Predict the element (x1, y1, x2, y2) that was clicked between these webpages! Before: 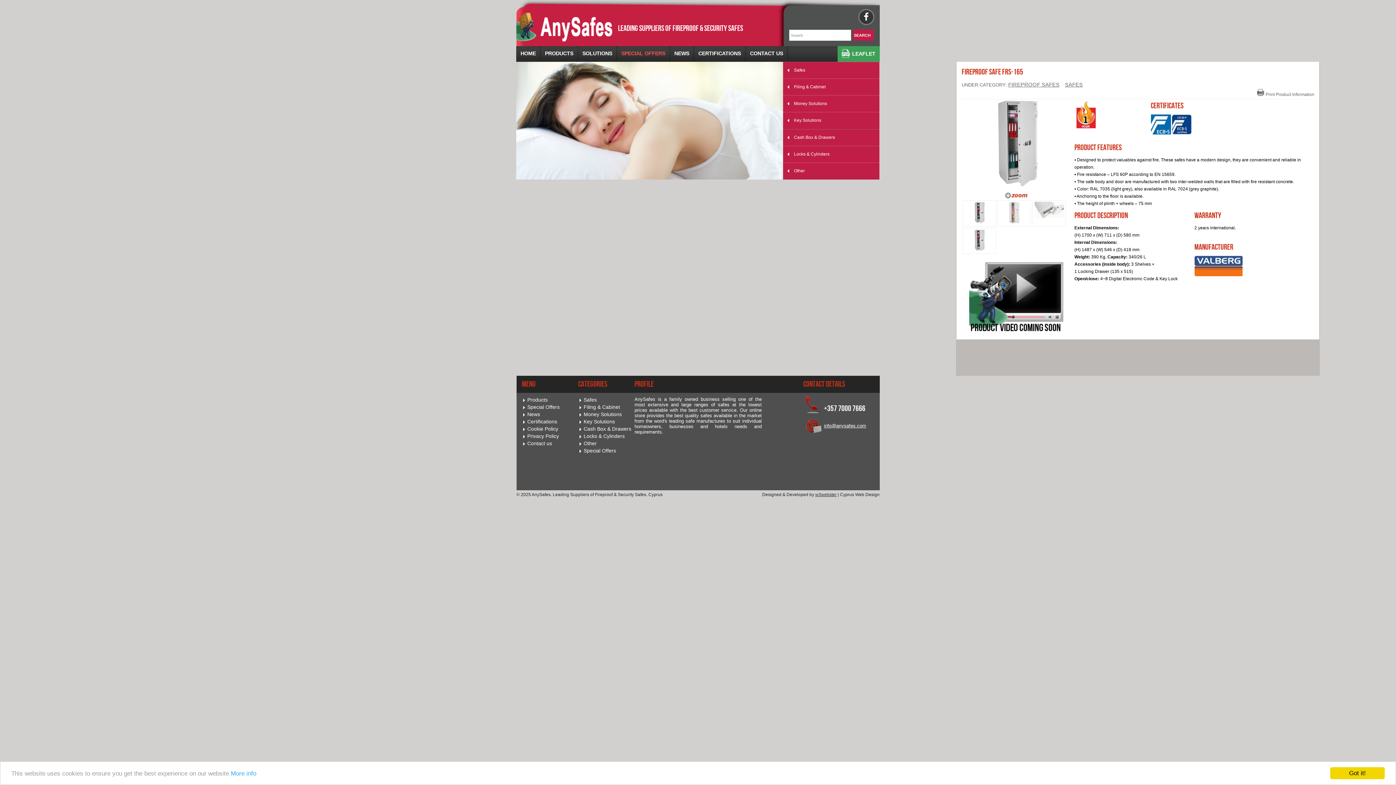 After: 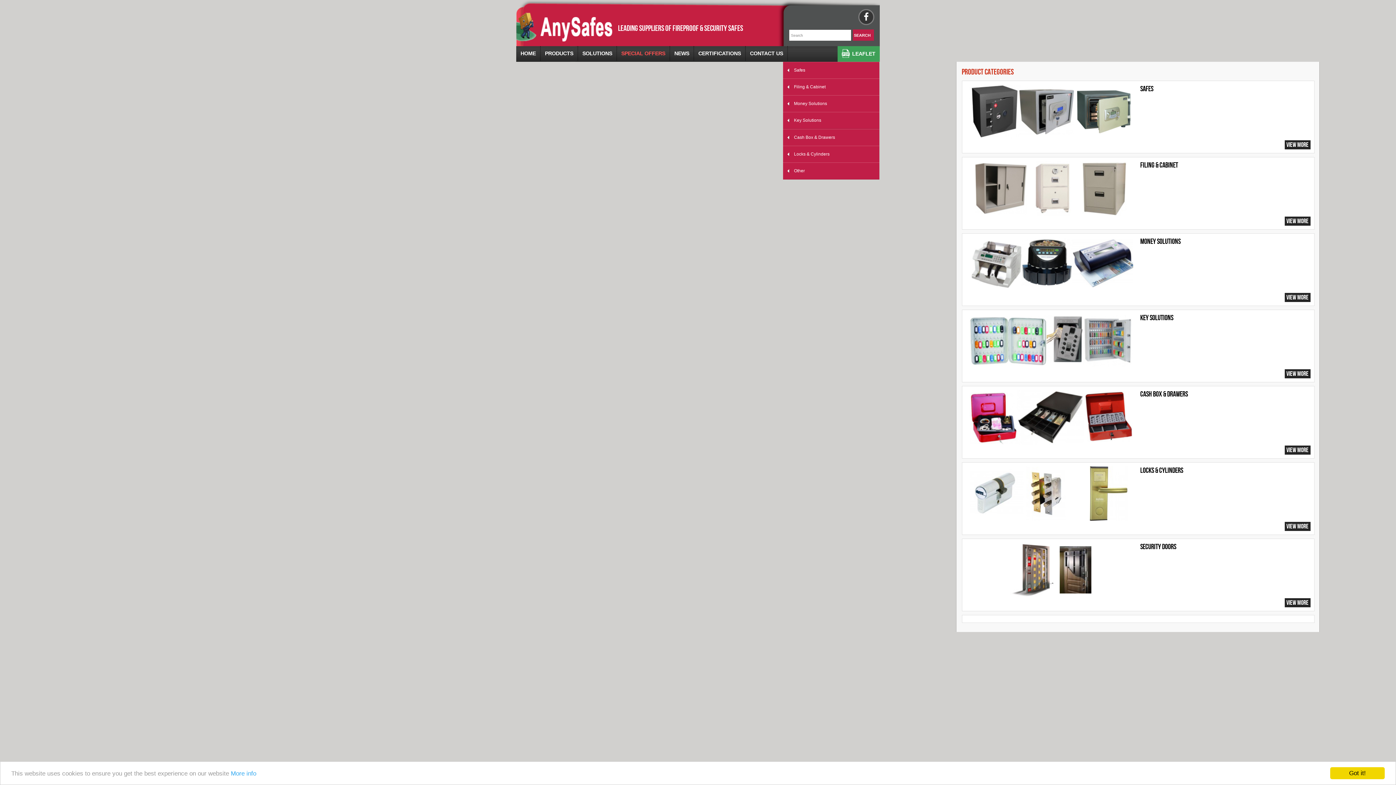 Action: label: PRODUCTS bbox: (540, 46, 578, 60)